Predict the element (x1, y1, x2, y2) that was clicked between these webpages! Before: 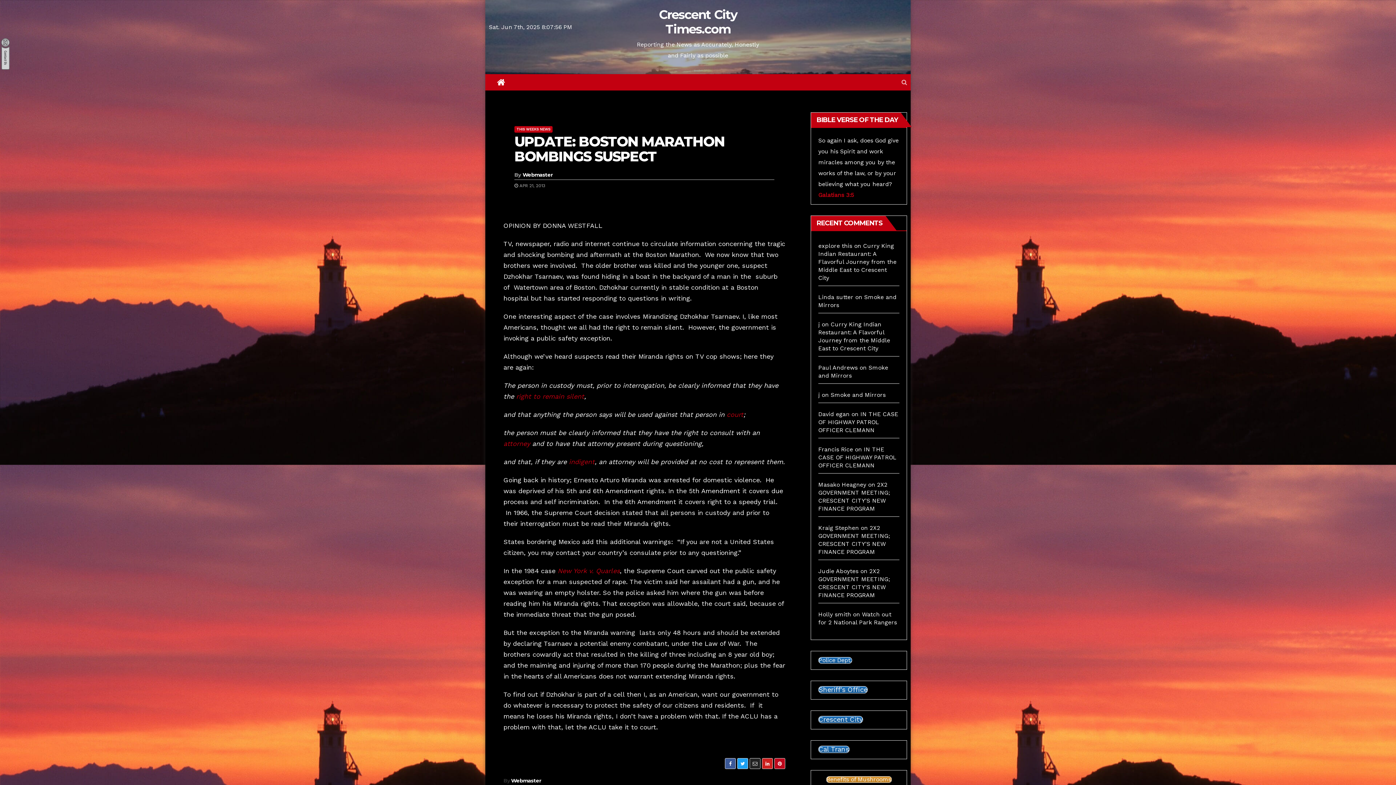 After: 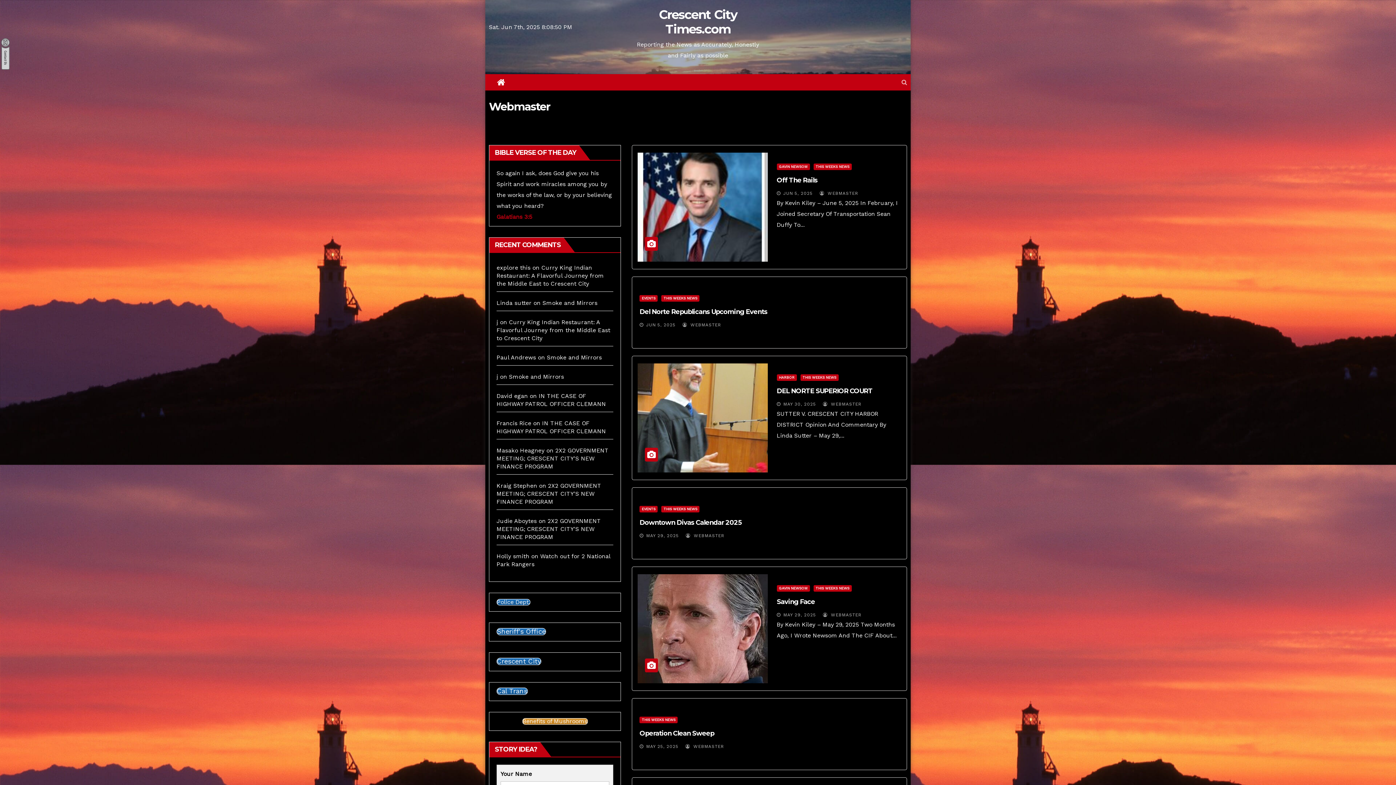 Action: bbox: (522, 171, 552, 178) label: Webmaster